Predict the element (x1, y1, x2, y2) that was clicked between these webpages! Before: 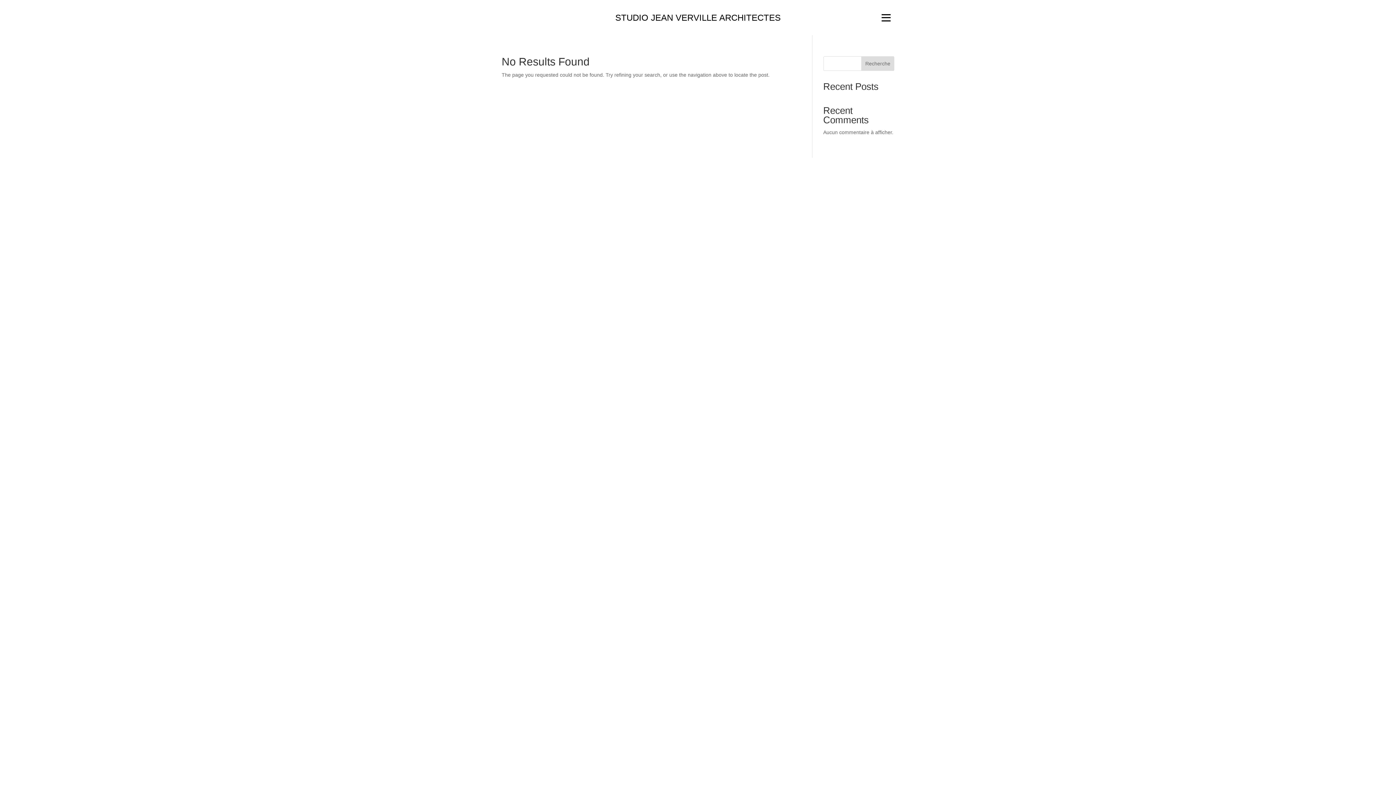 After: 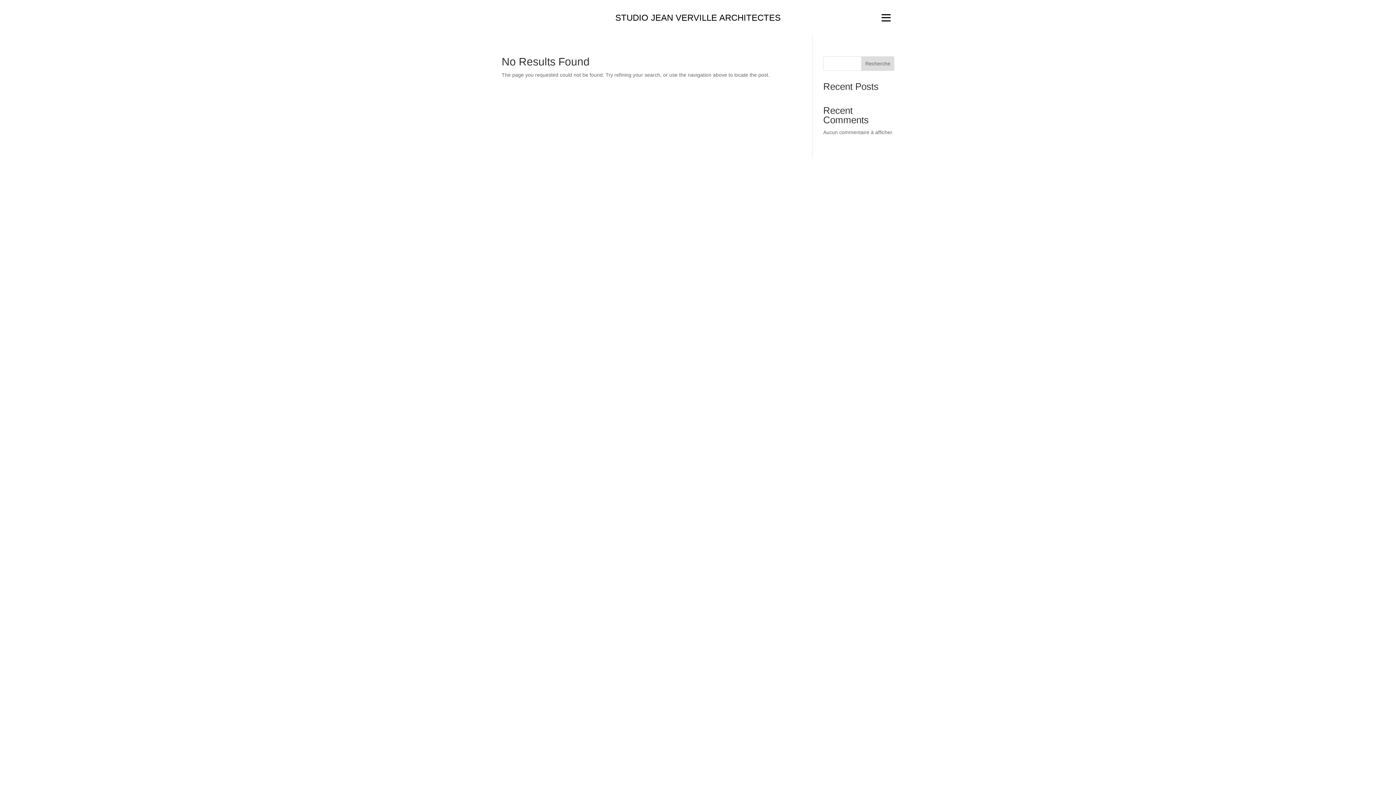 Action: bbox: (861, 56, 894, 70) label: Recherche